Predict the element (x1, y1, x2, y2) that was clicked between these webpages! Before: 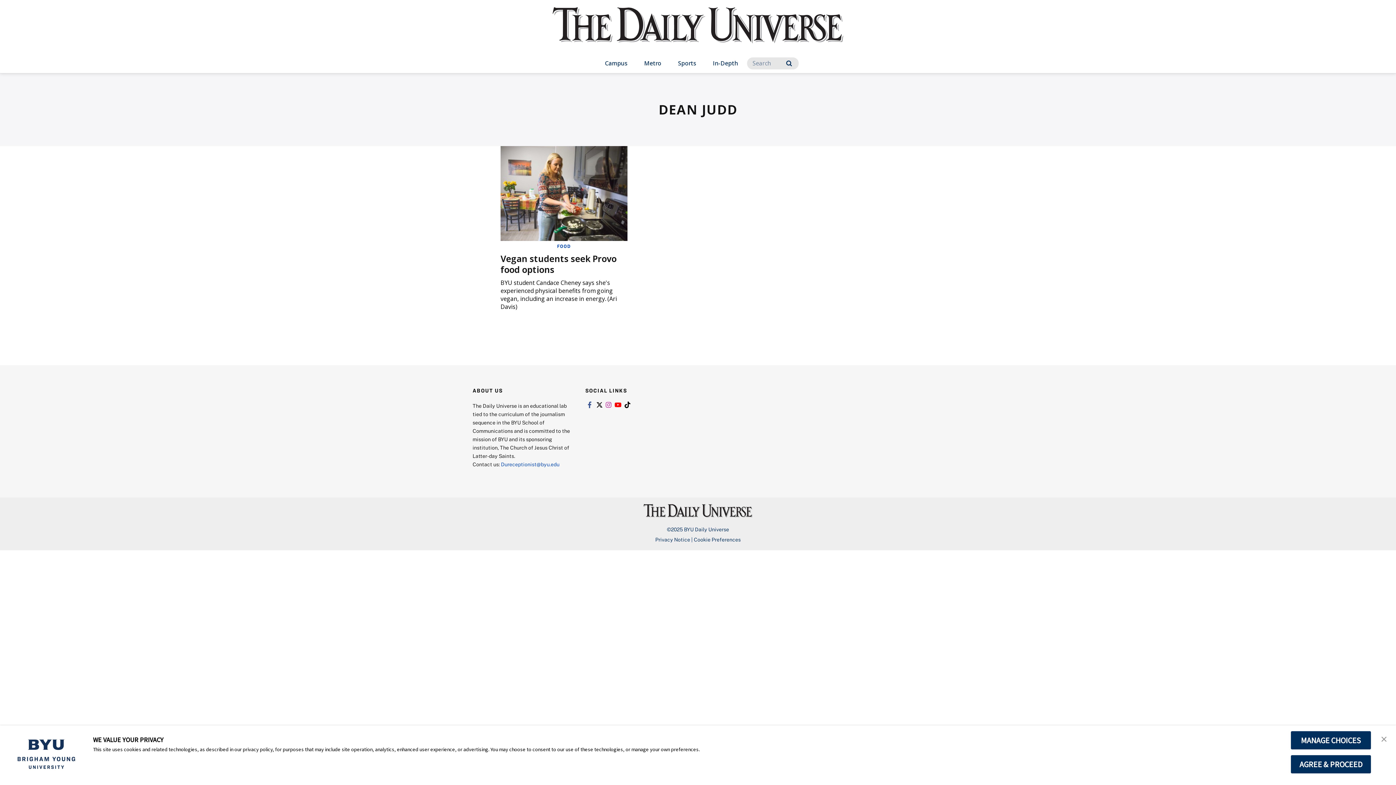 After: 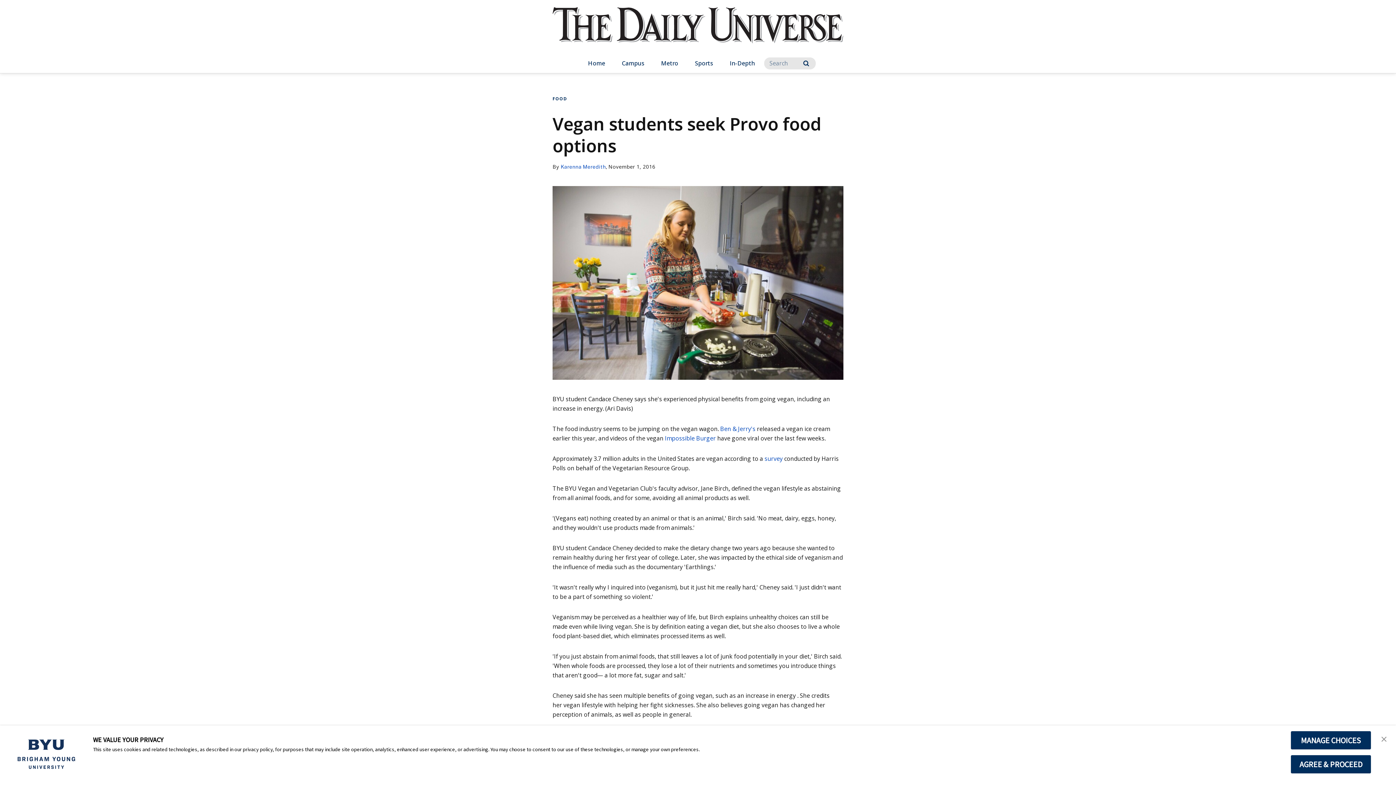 Action: bbox: (500, 146, 627, 241)